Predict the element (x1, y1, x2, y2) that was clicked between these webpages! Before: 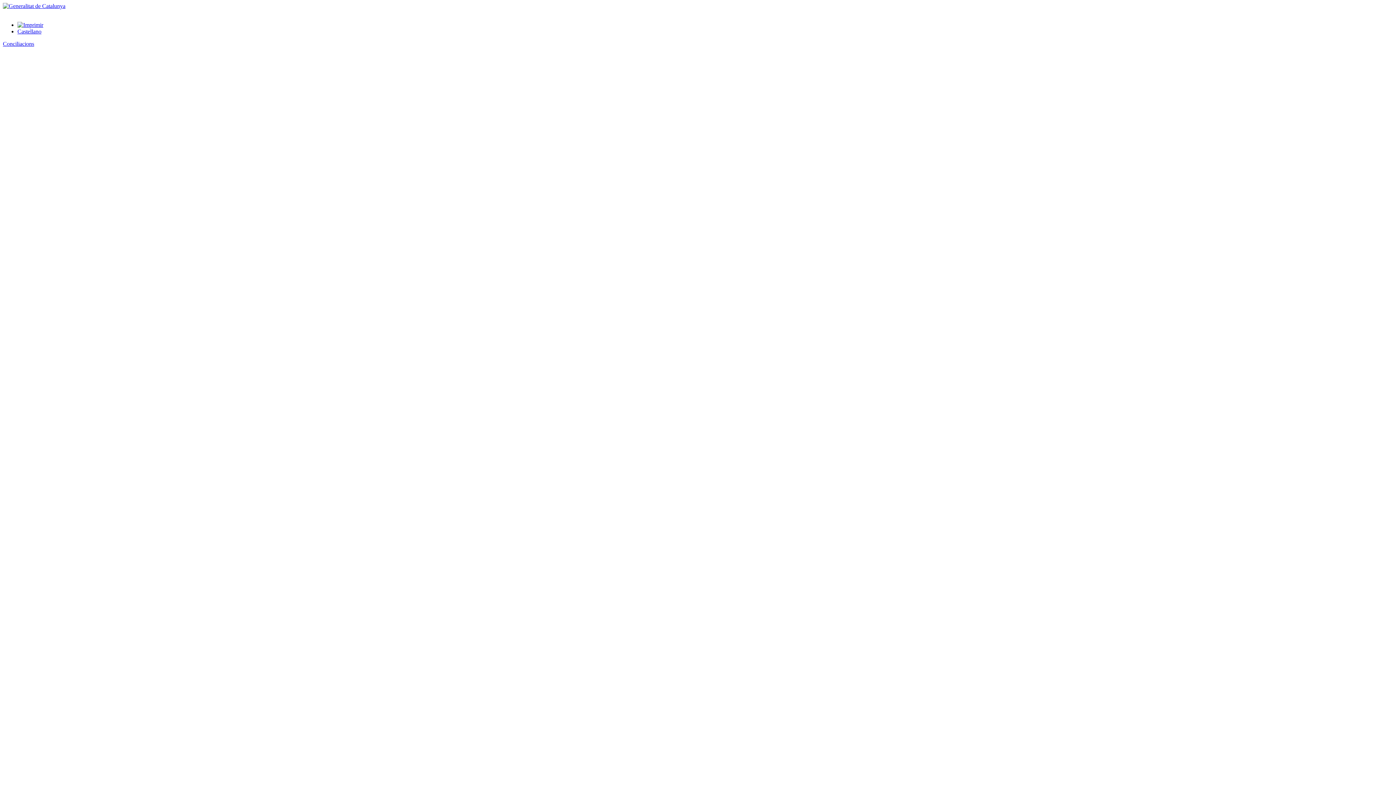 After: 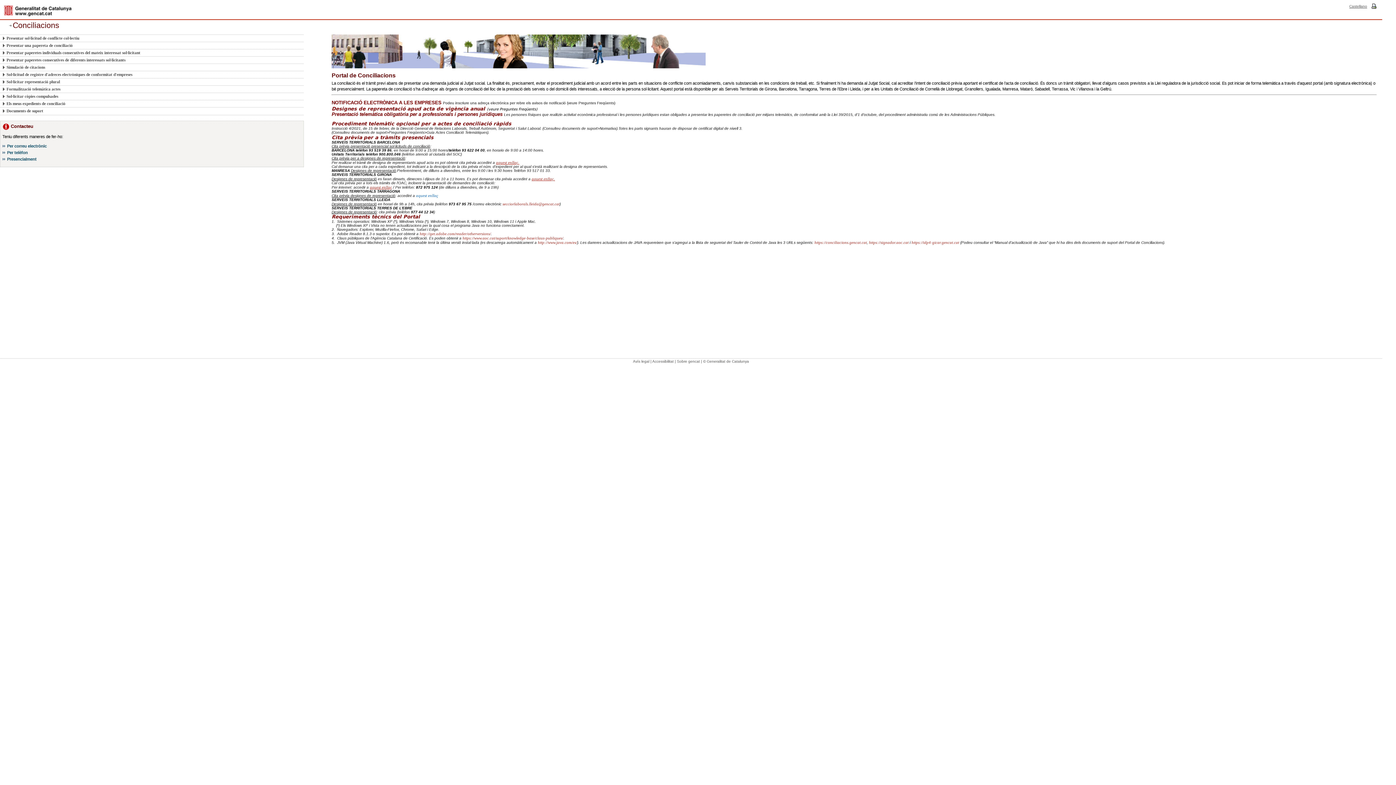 Action: label: Conciliacions bbox: (2, 40, 34, 46)